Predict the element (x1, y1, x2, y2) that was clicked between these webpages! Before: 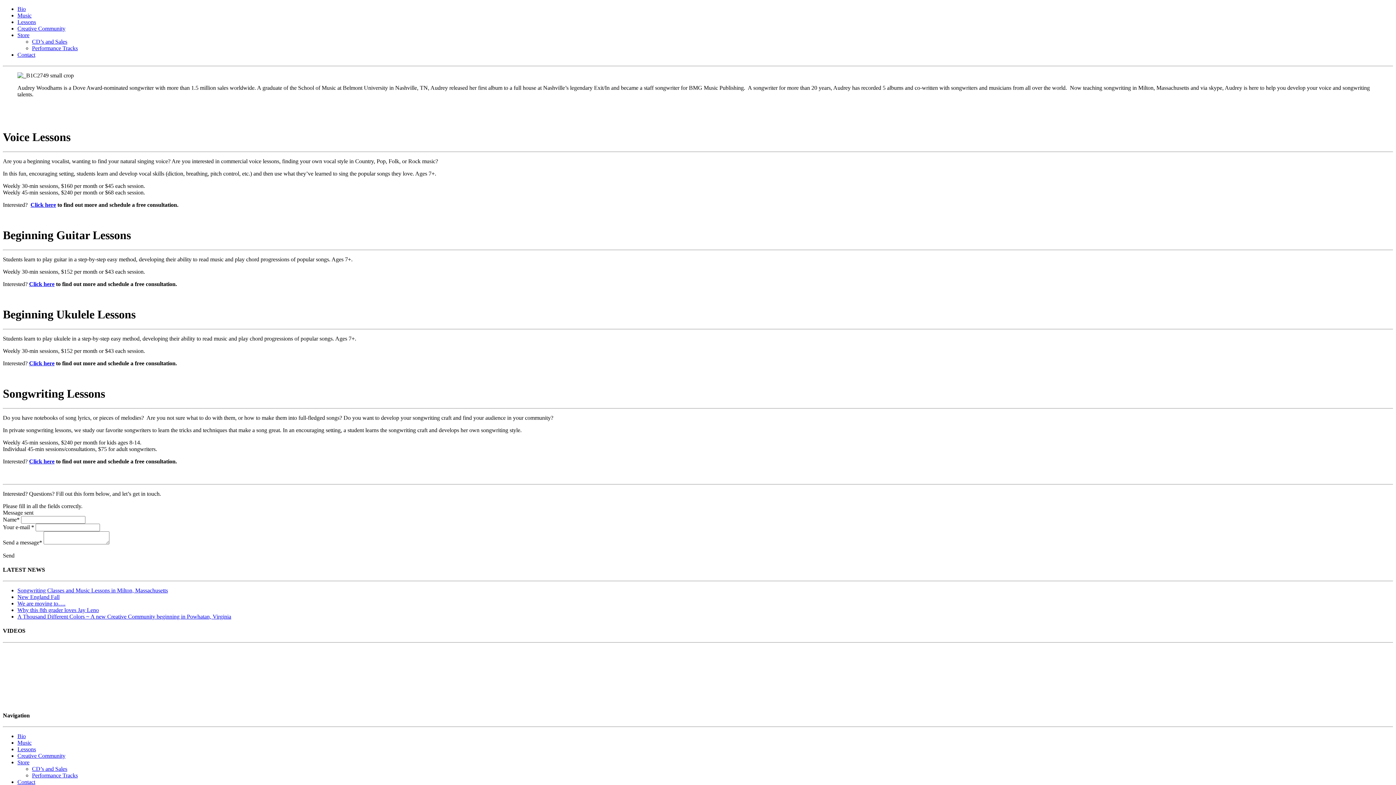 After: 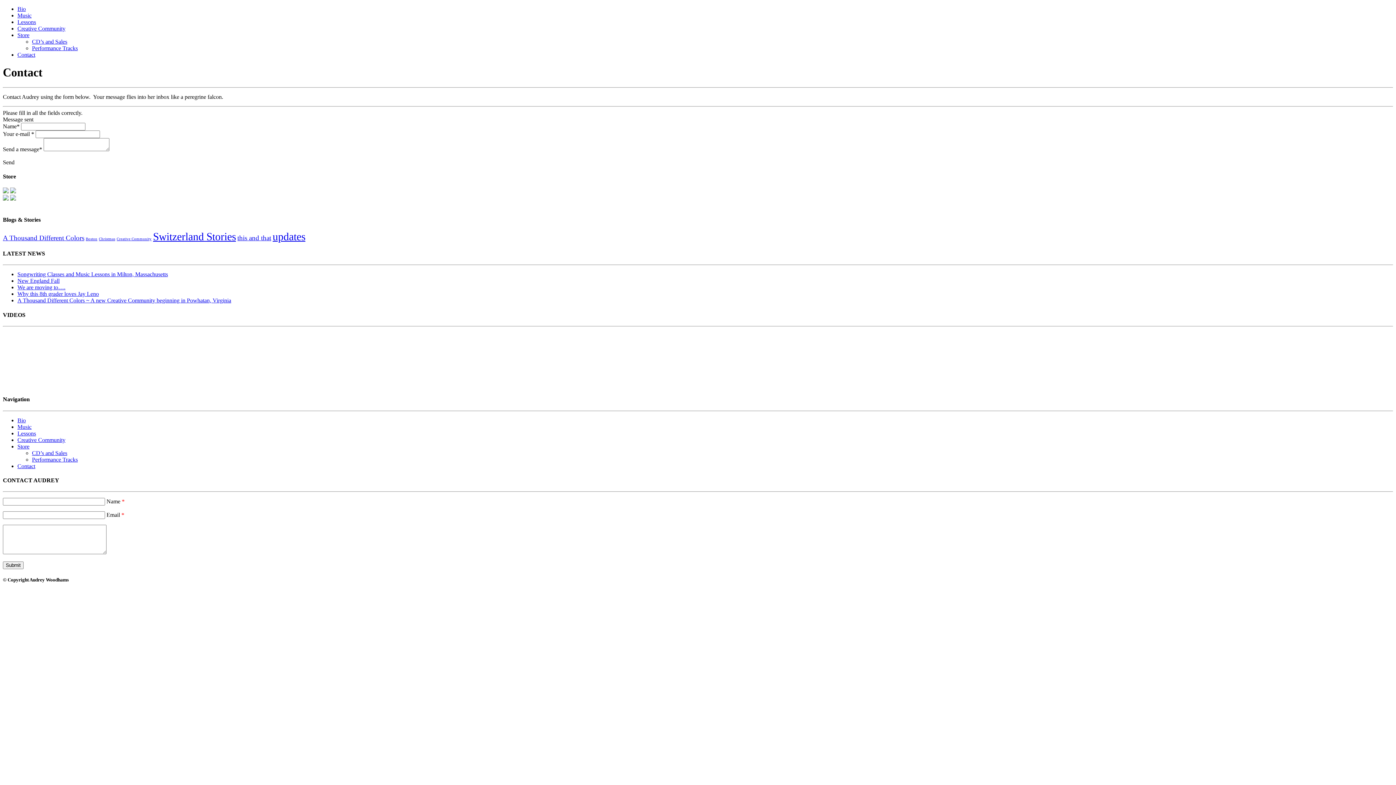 Action: bbox: (17, 51, 35, 57) label: Contact